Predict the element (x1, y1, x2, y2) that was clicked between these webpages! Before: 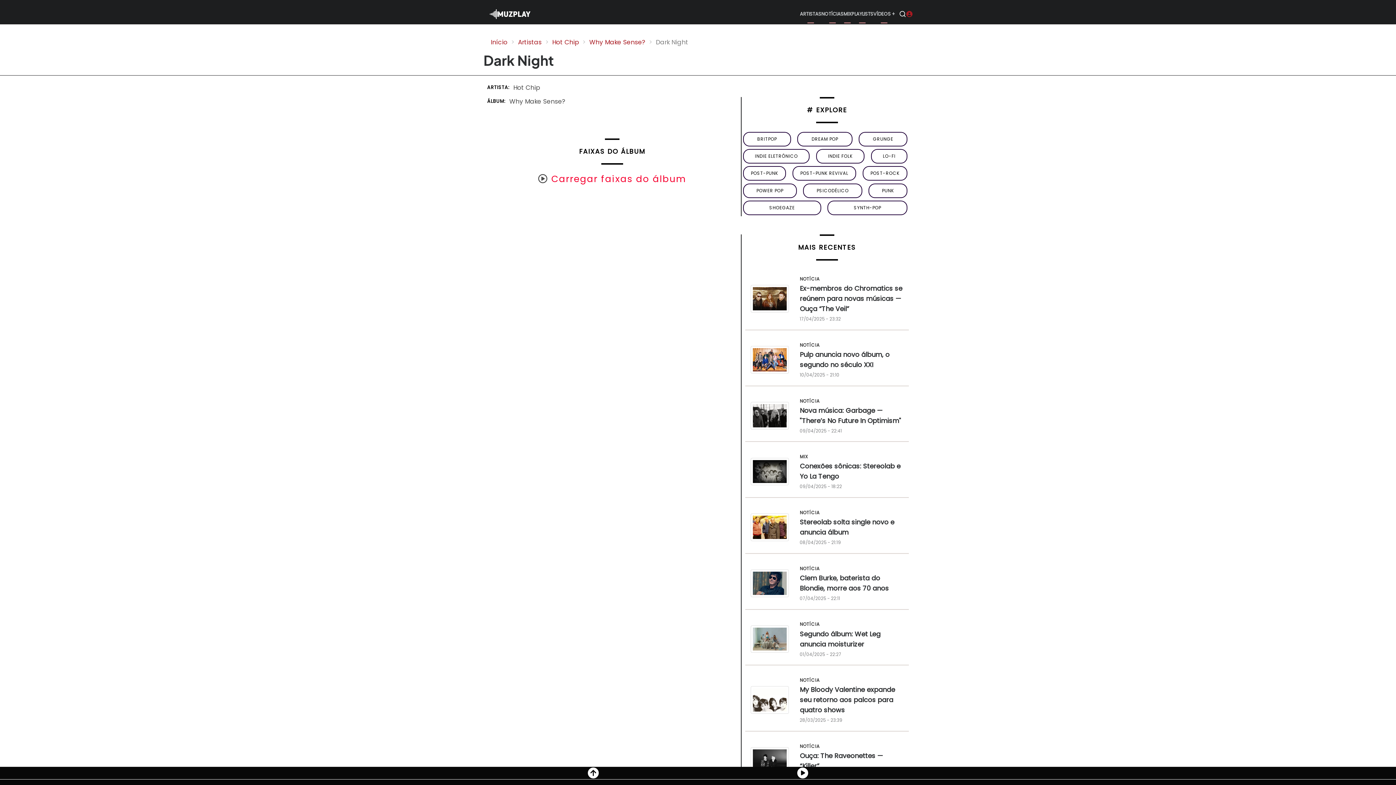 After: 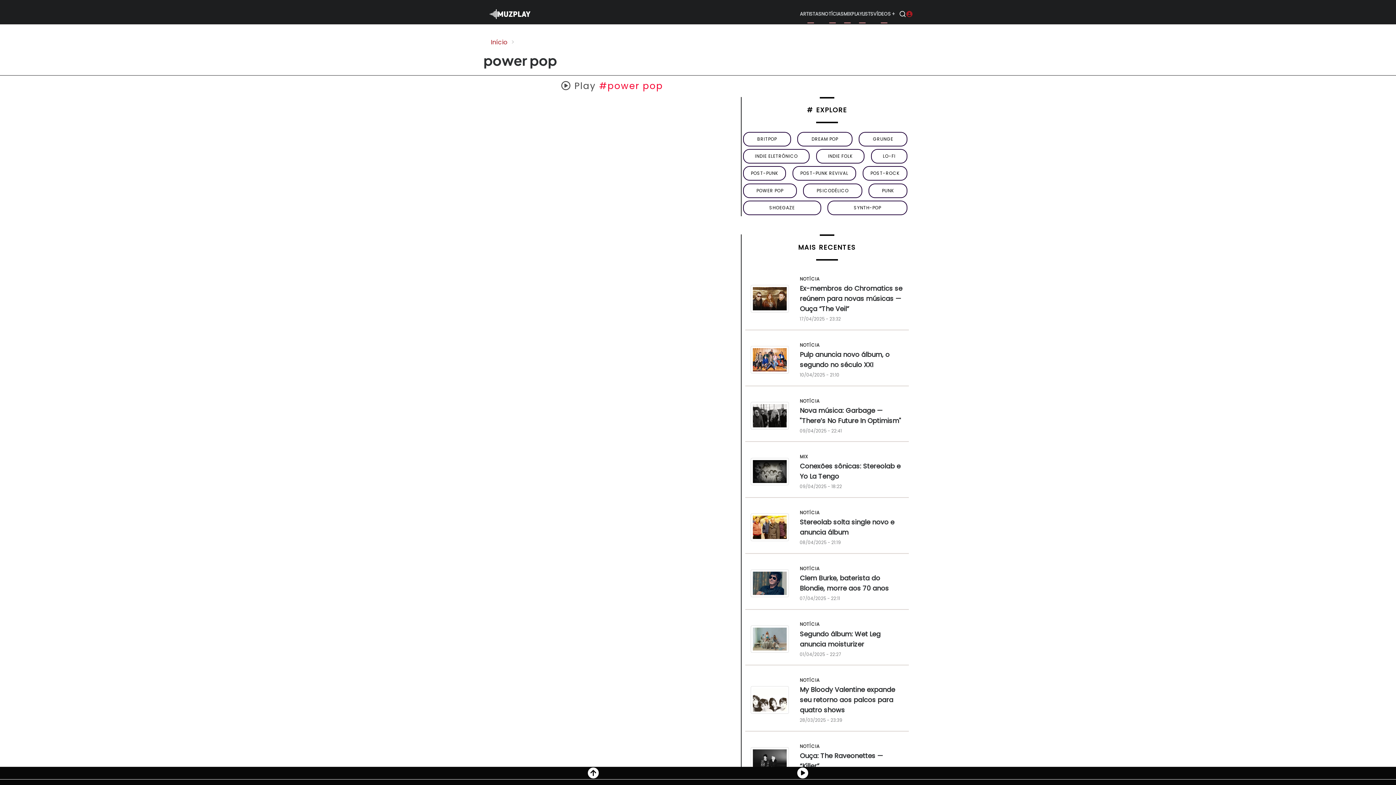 Action: bbox: (743, 183, 797, 198) label: POWER POP